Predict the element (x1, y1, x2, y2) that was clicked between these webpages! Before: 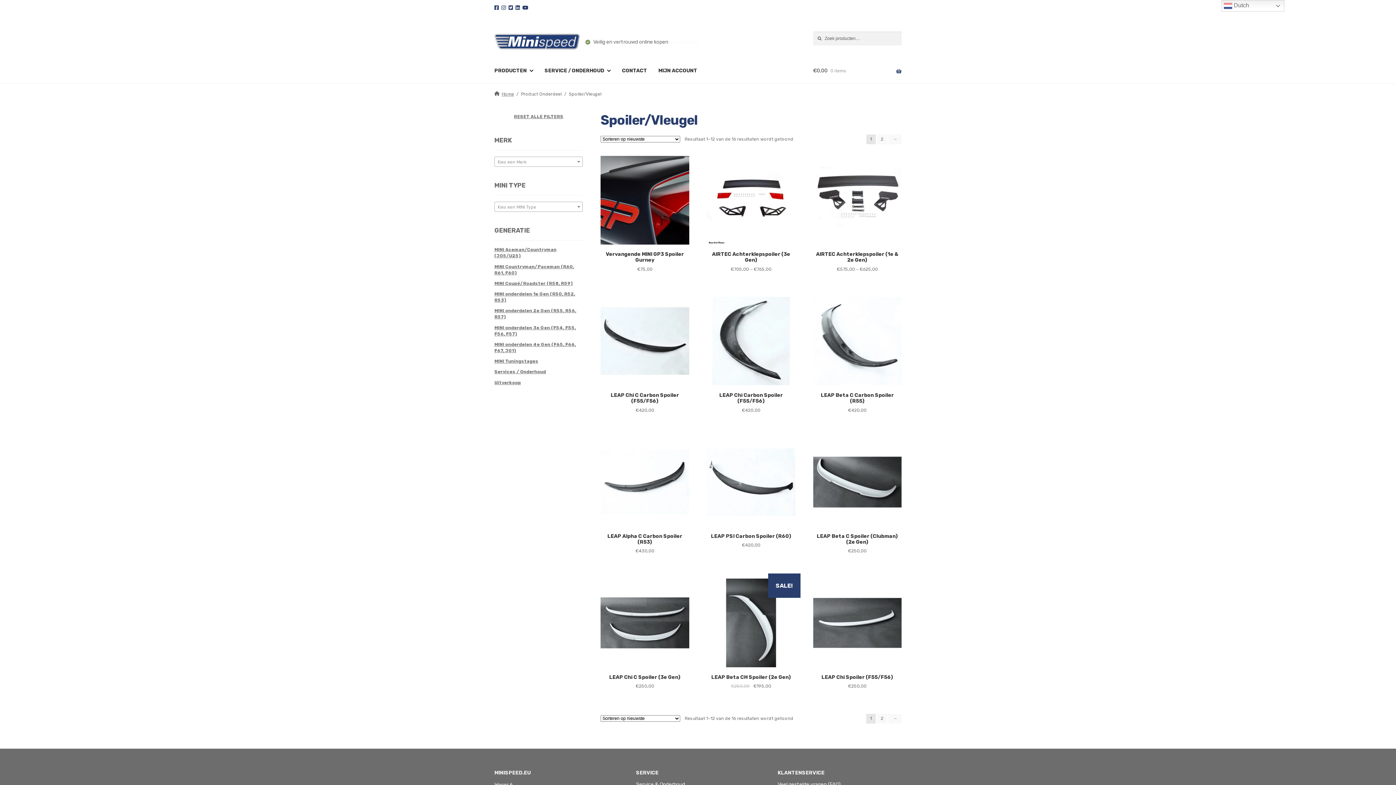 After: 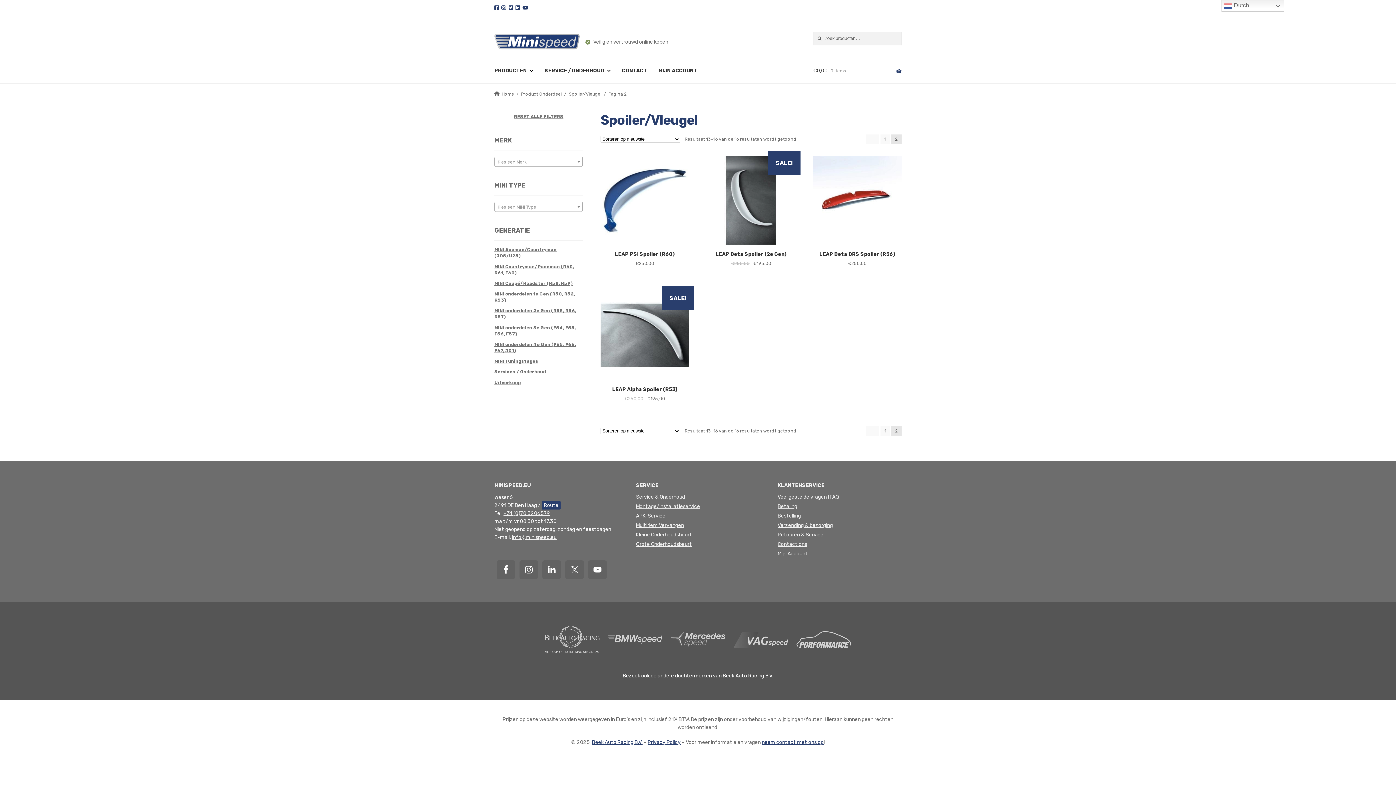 Action: label: → bbox: (888, 134, 901, 144)